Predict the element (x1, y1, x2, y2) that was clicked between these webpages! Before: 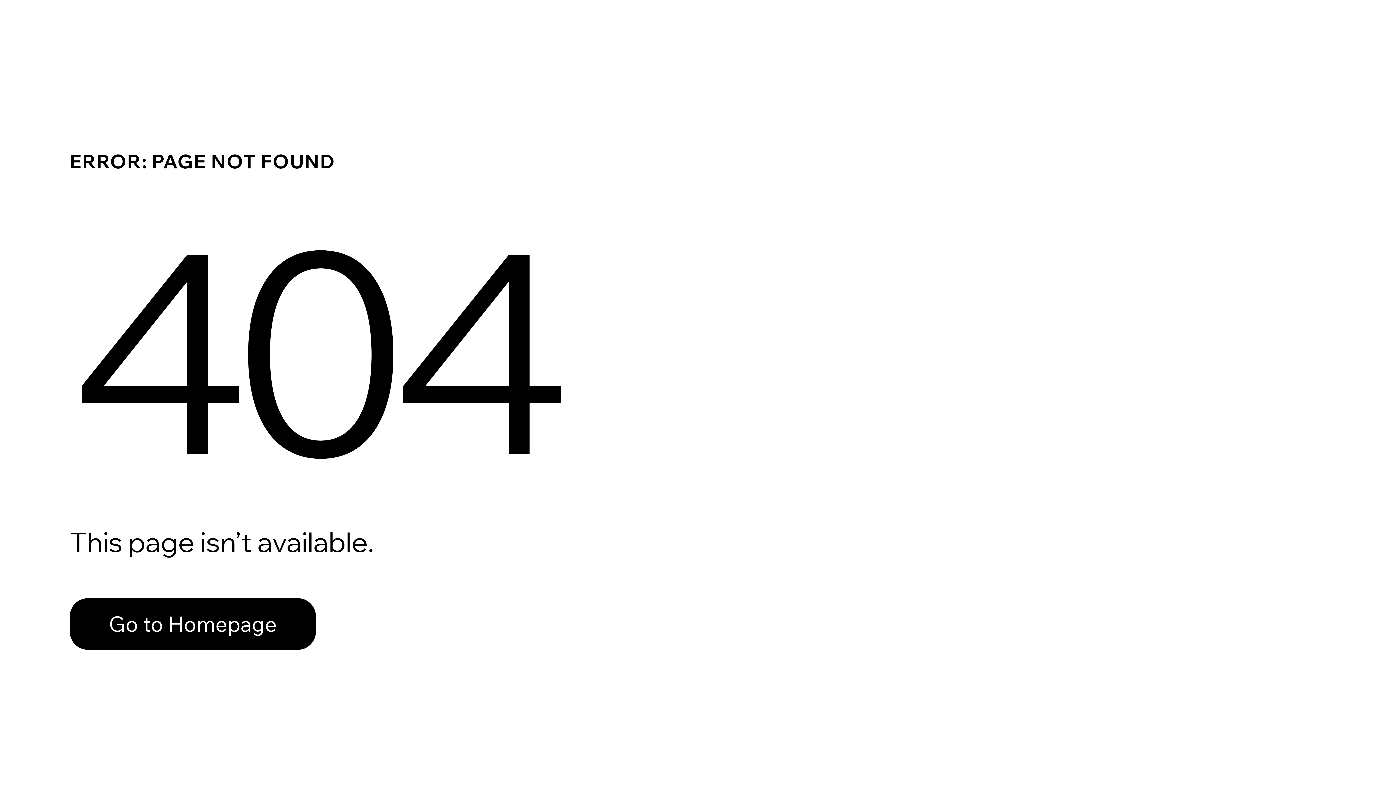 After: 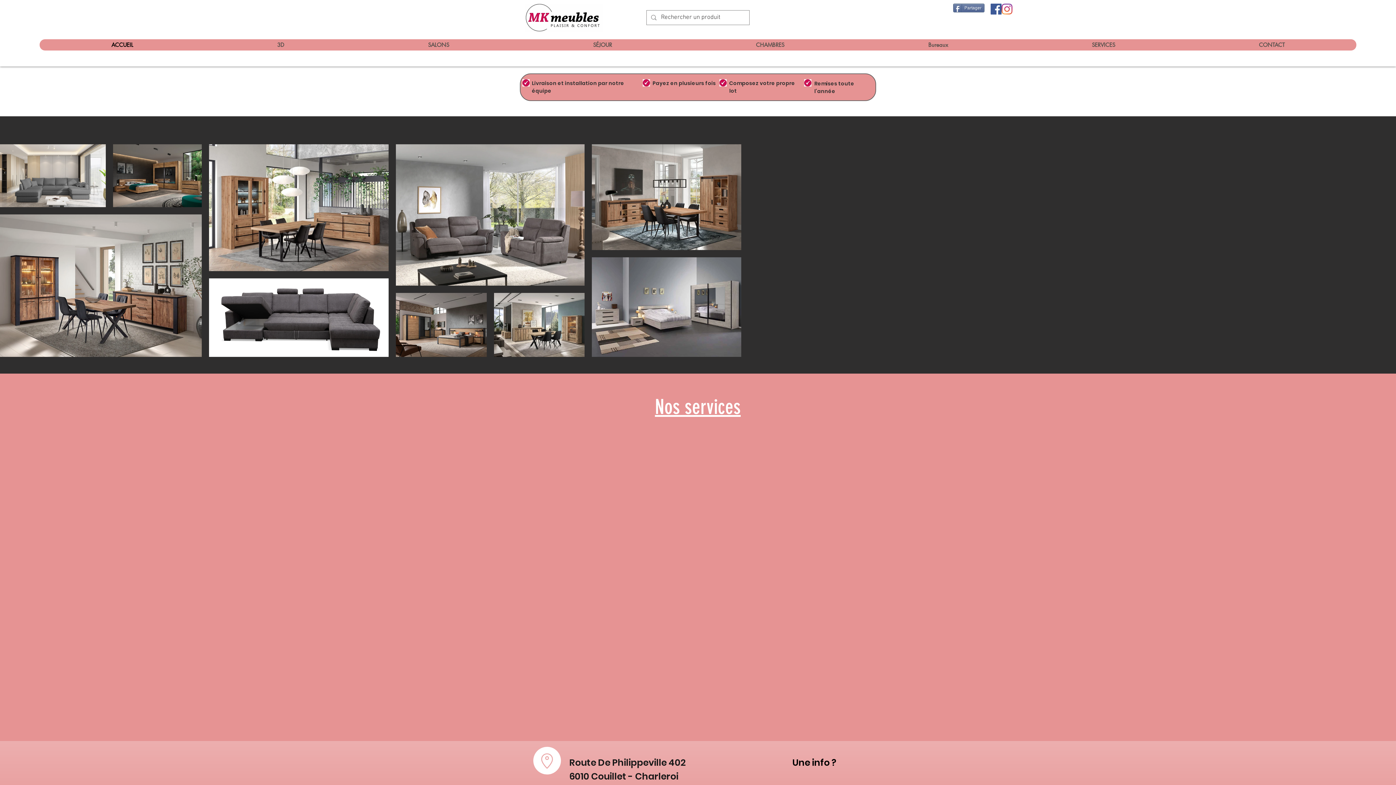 Action: bbox: (69, 598, 316, 650) label: Go to Homepage